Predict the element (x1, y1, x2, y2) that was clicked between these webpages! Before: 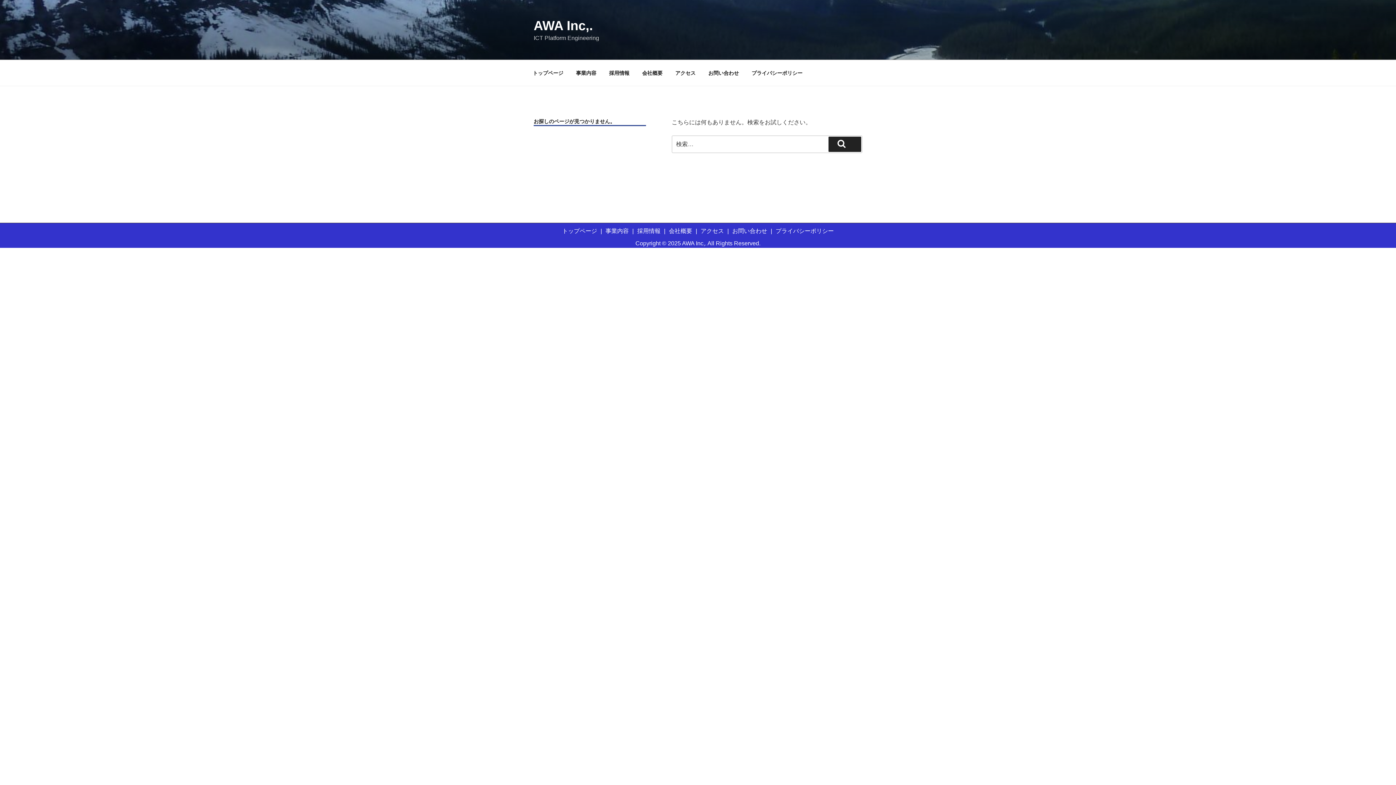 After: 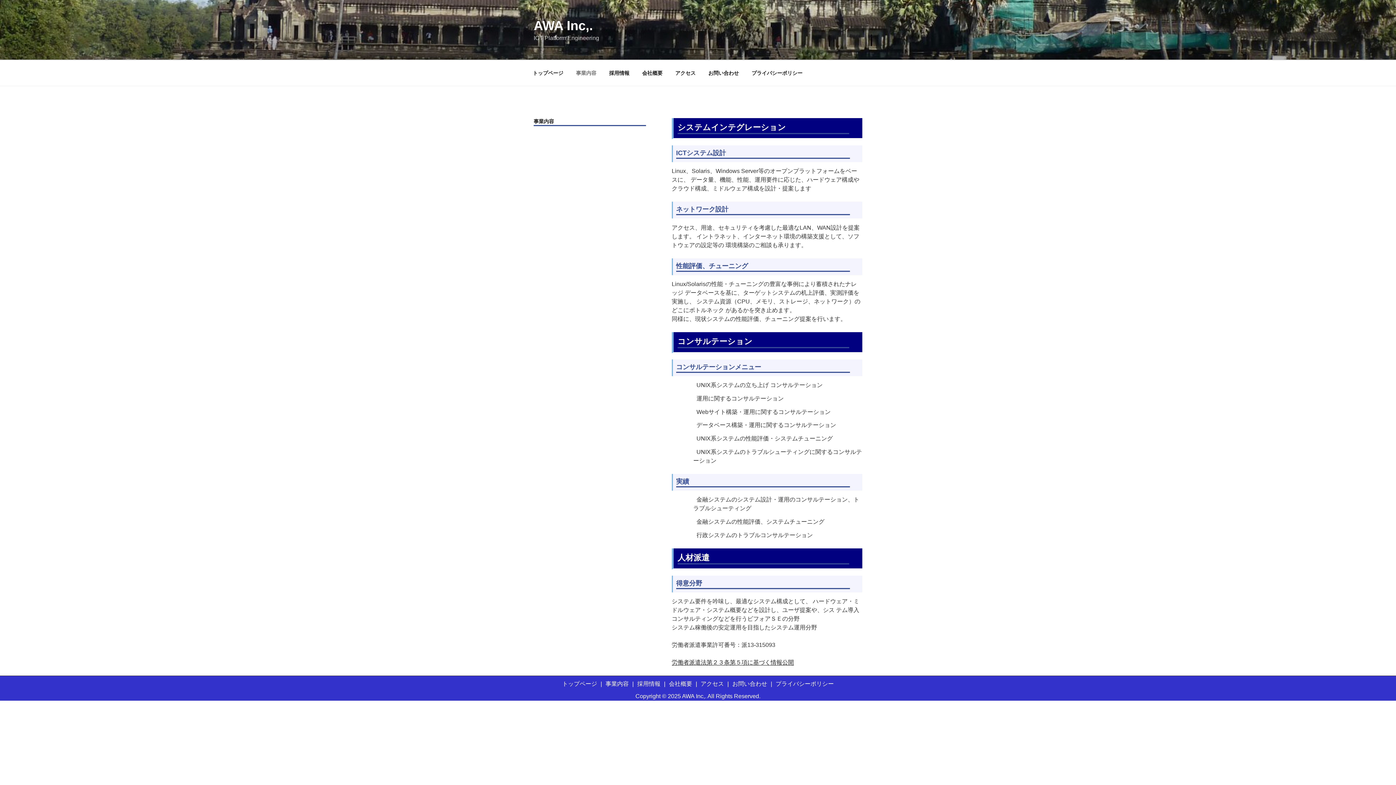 Action: label: 事業内容 bbox: (569, 64, 602, 82)